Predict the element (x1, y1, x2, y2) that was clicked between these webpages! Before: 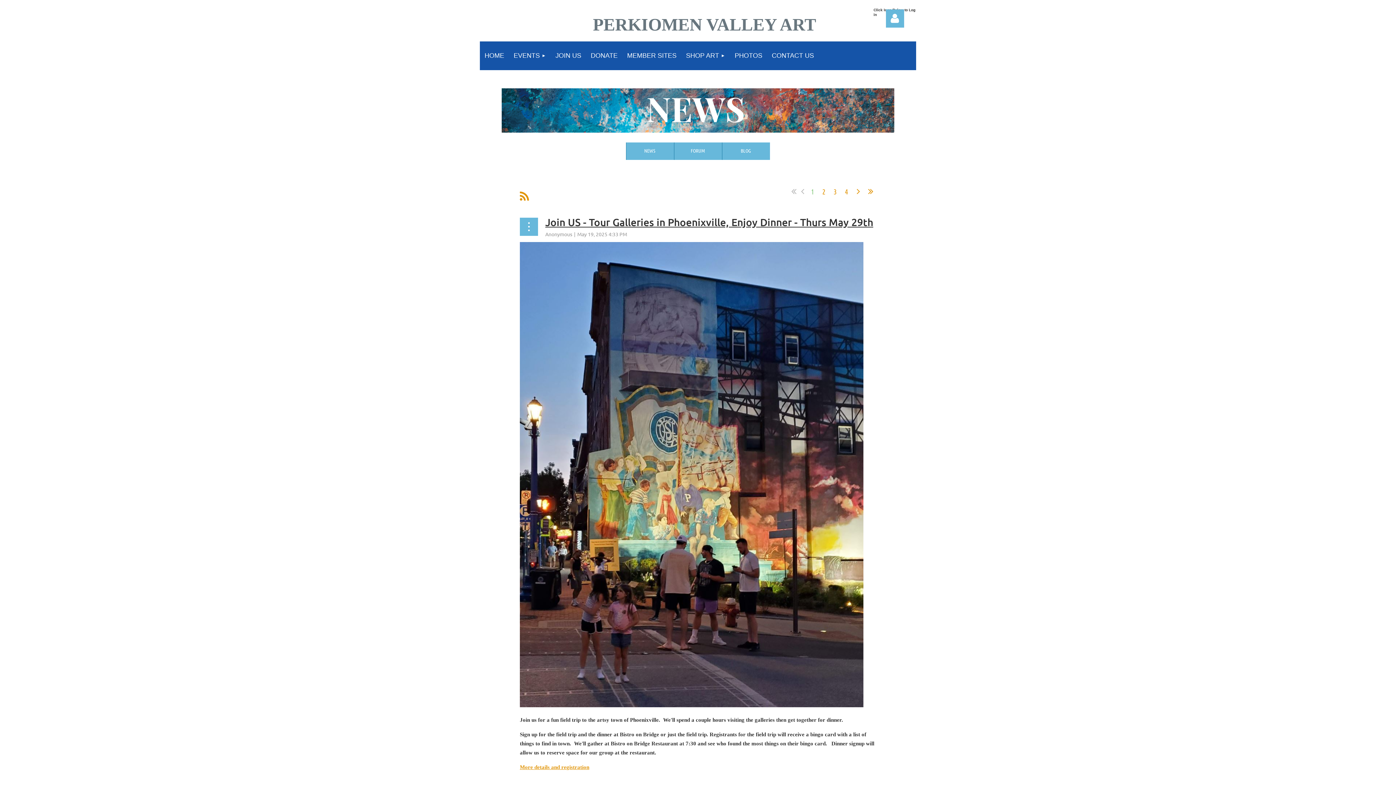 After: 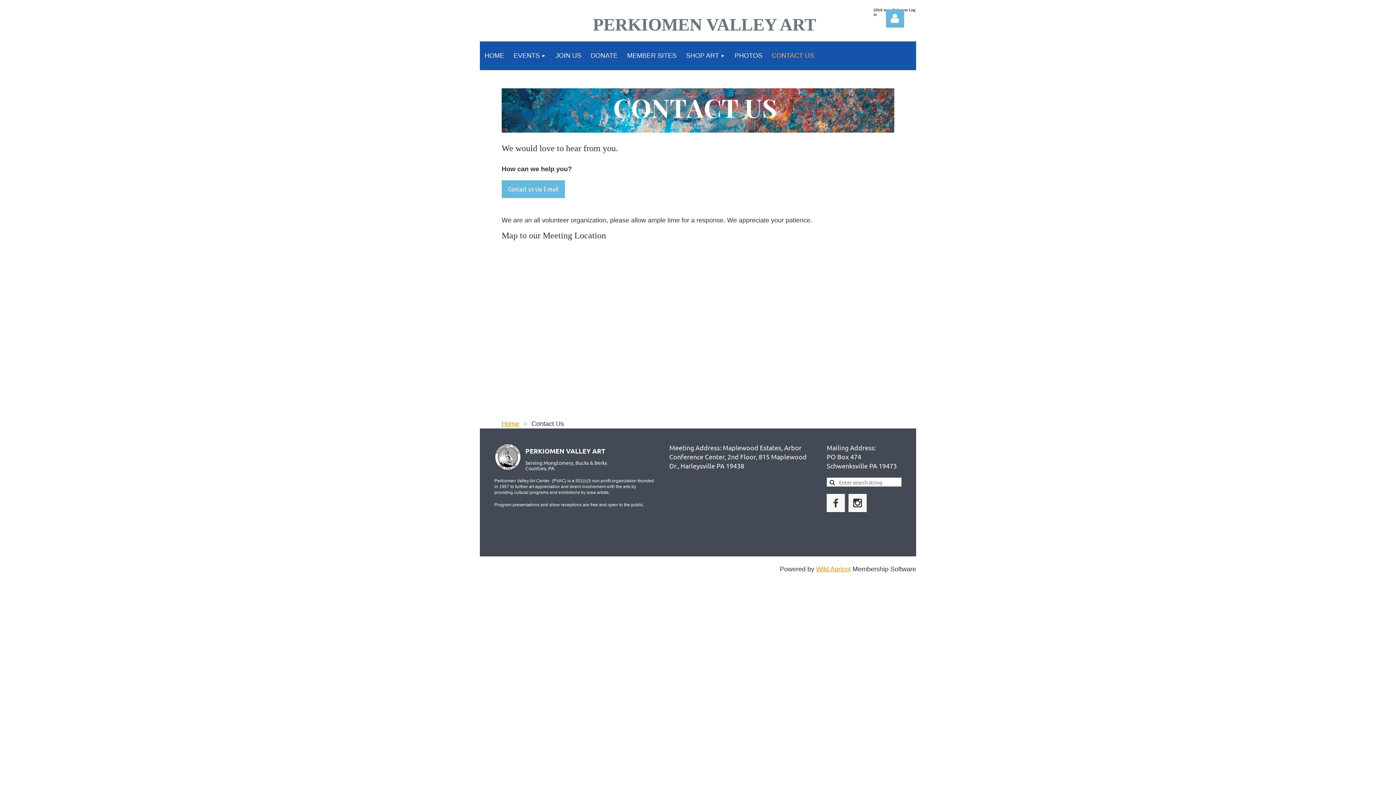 Action: label: CONTACT US bbox: (767, 41, 818, 70)